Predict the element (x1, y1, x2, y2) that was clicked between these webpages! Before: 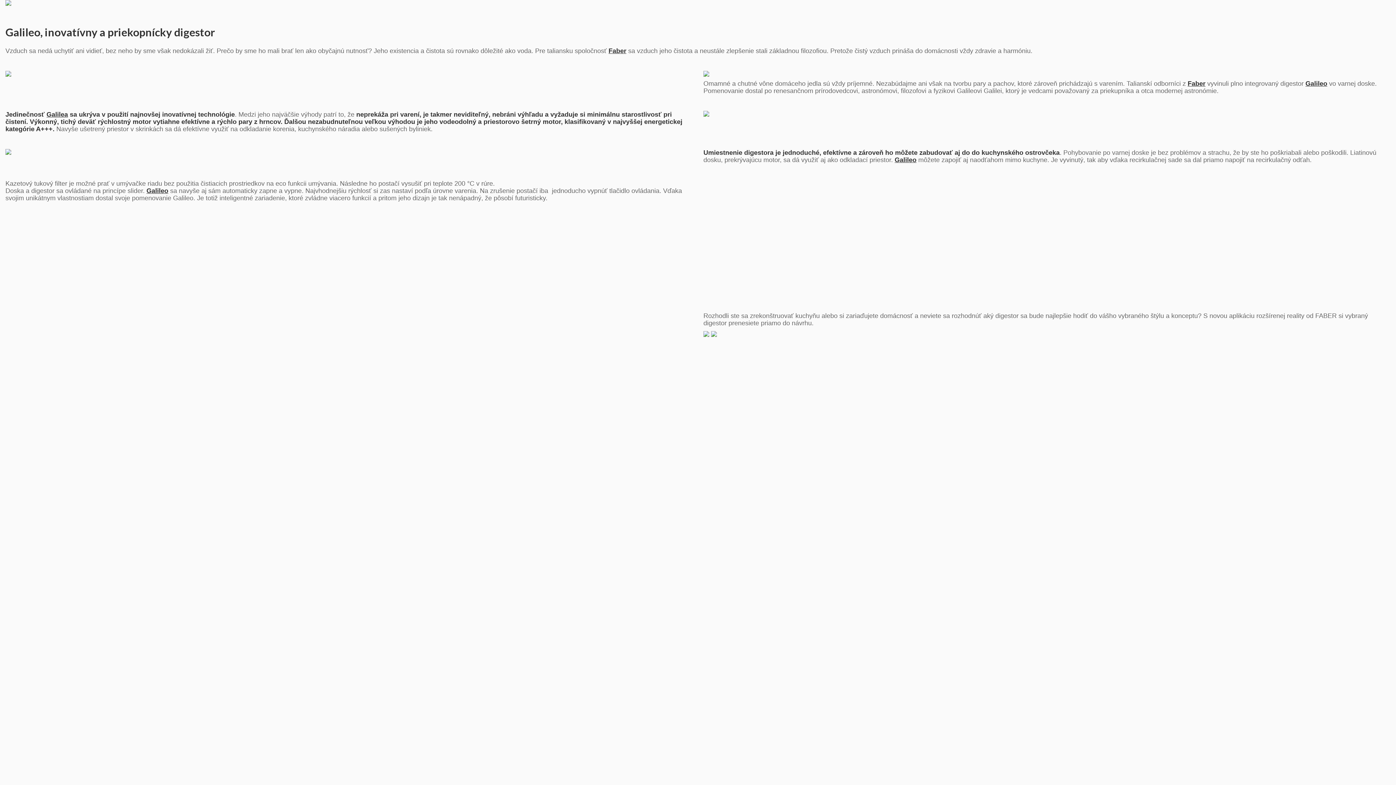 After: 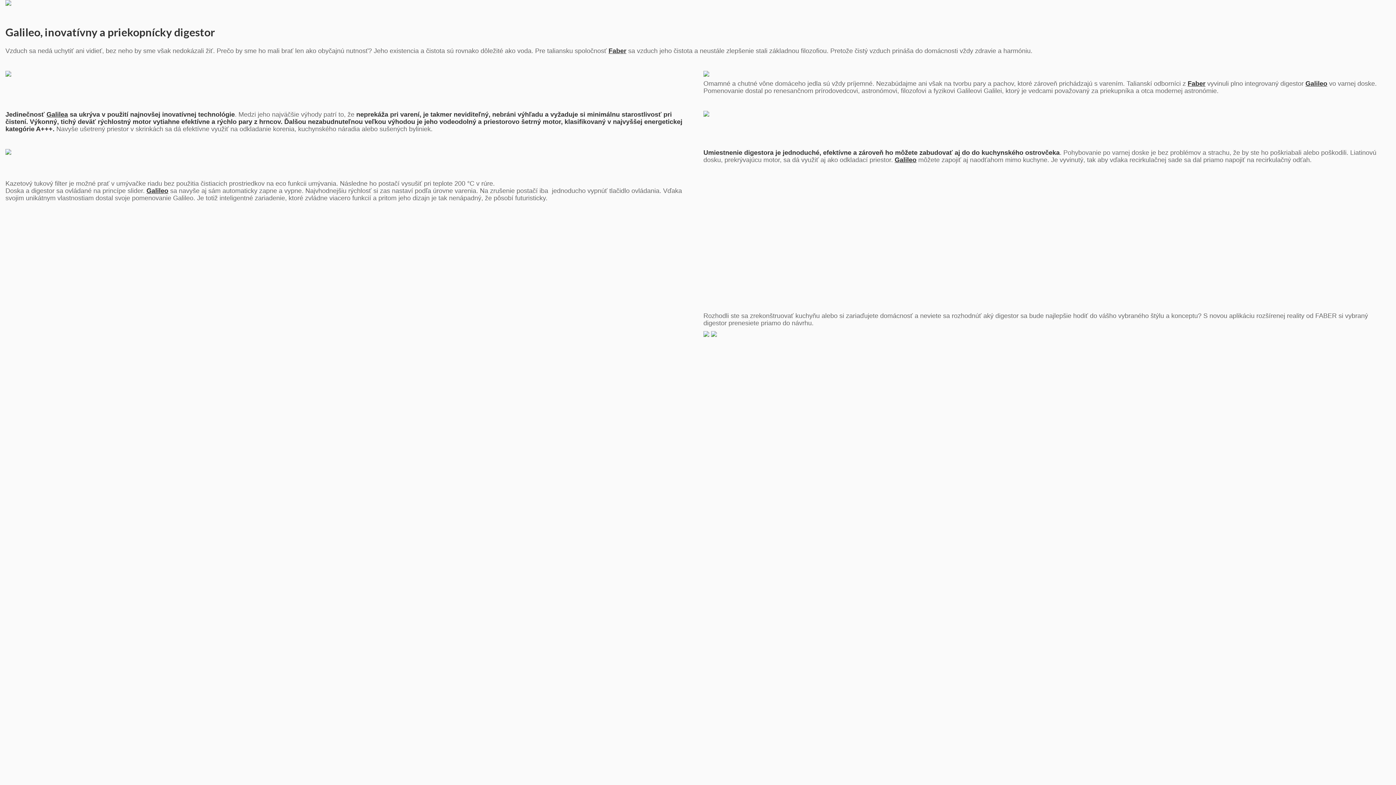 Action: bbox: (703, 70, 1390, 76)